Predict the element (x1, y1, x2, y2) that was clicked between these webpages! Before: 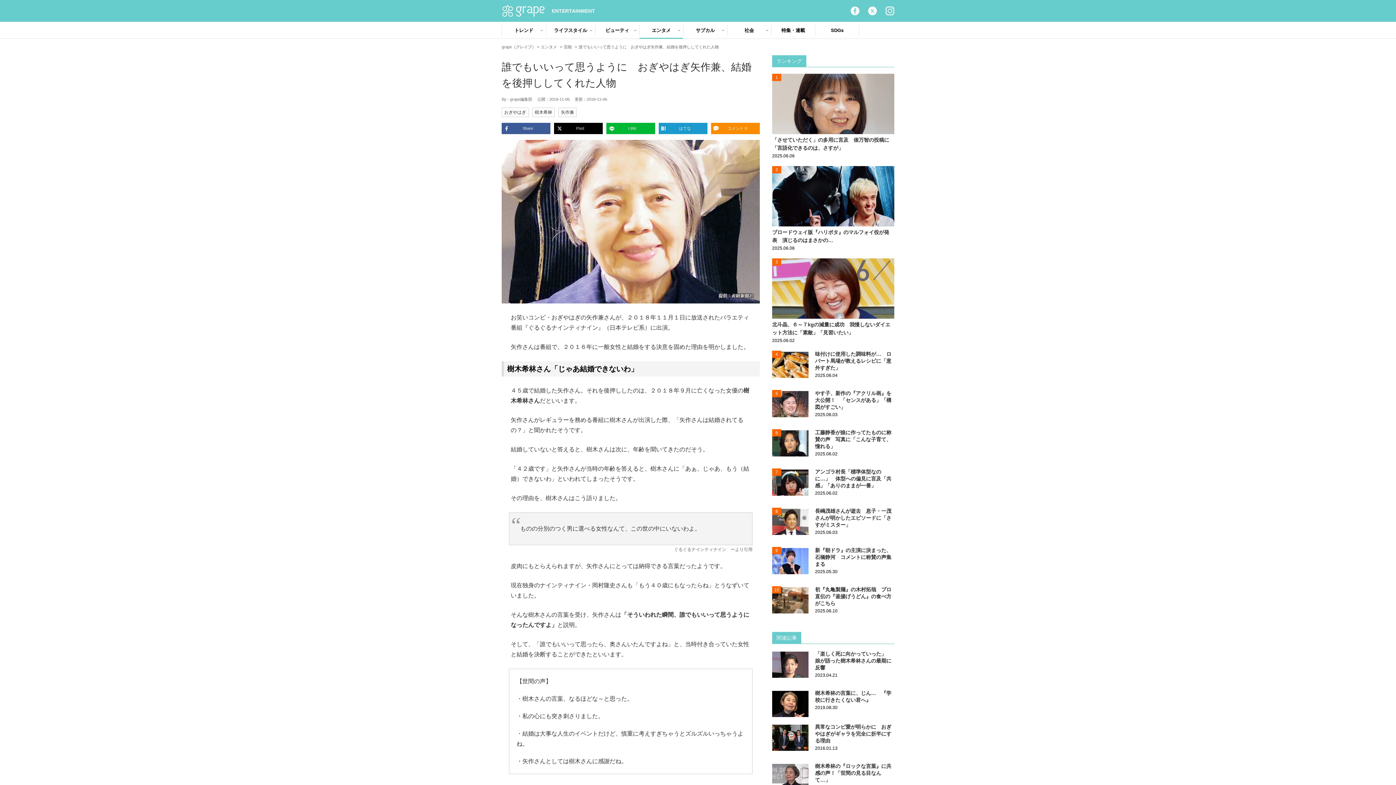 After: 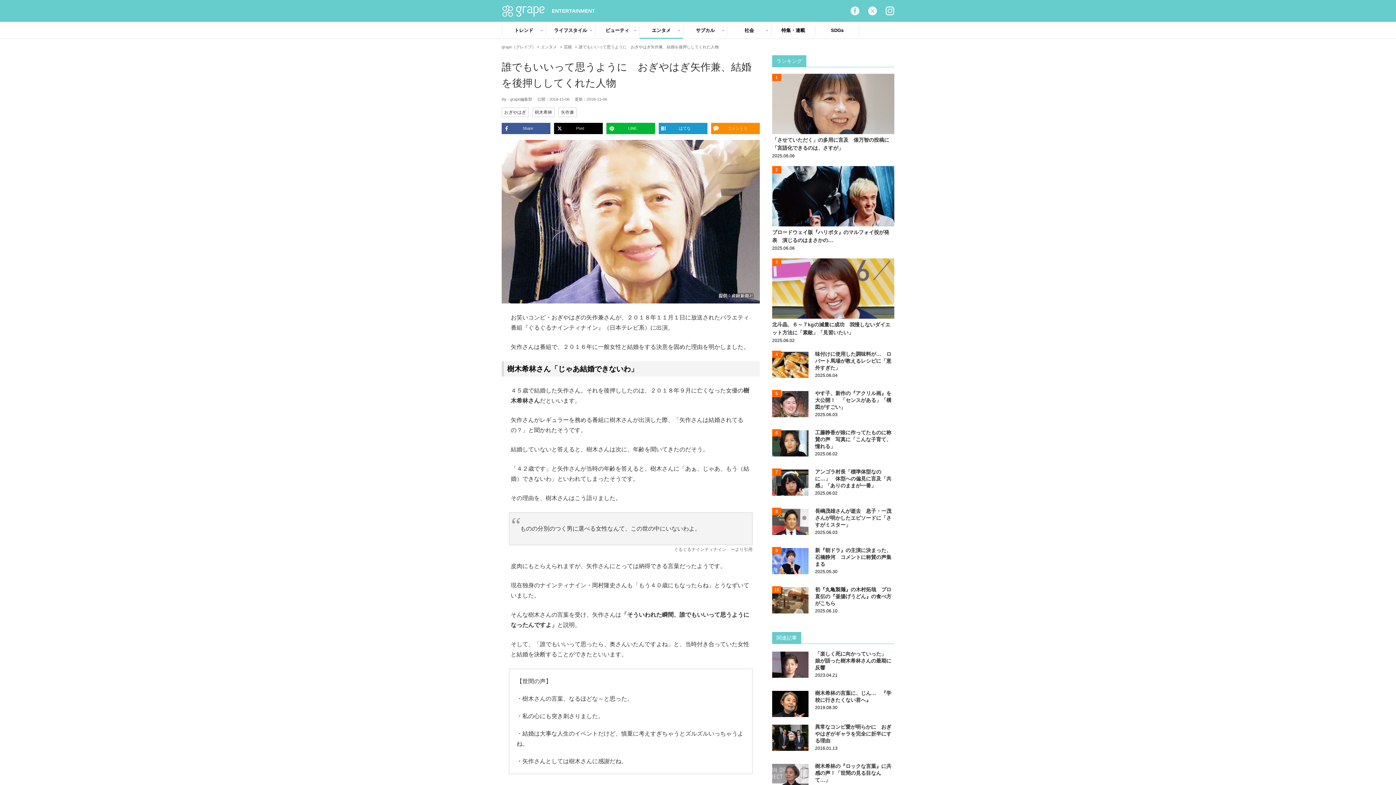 Action: bbox: (885, 6, 894, 15) label: Instagram